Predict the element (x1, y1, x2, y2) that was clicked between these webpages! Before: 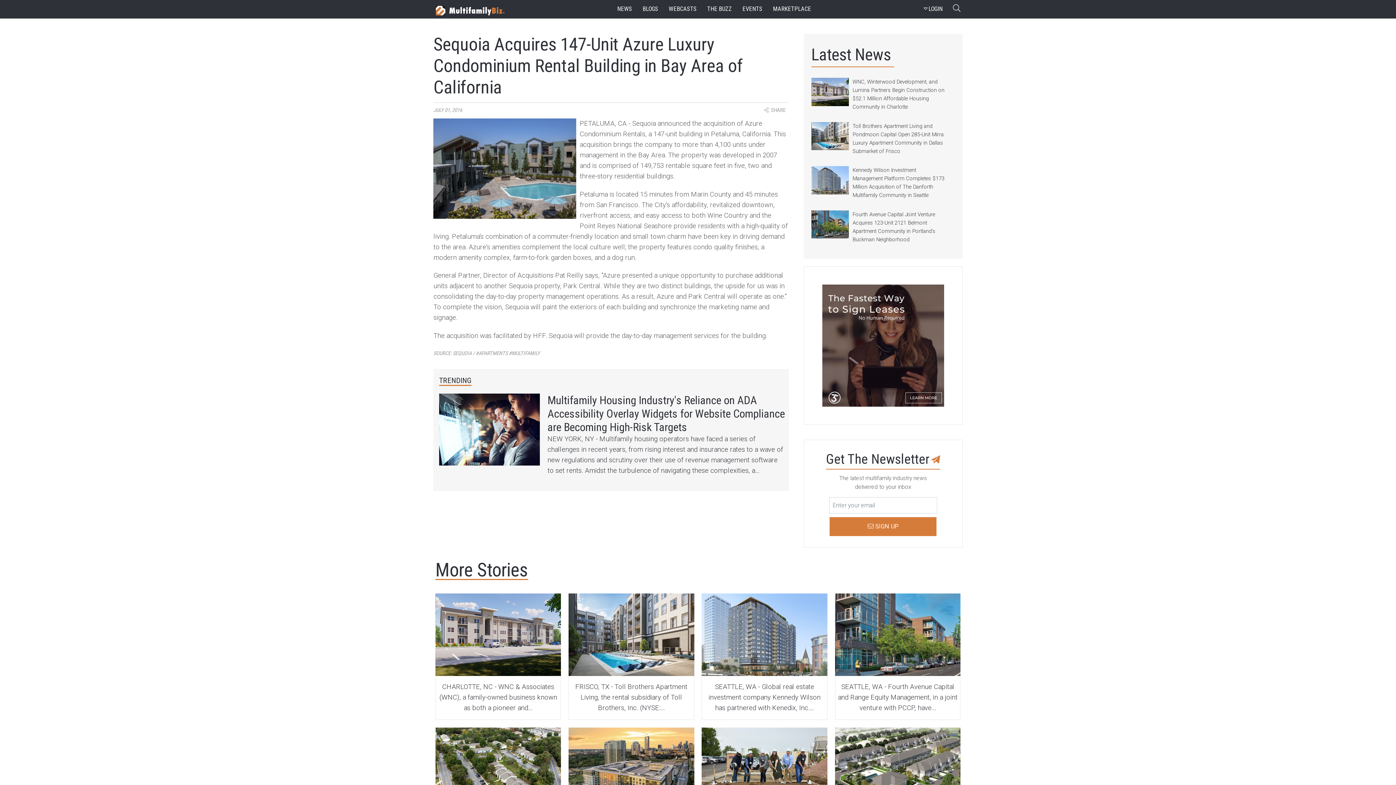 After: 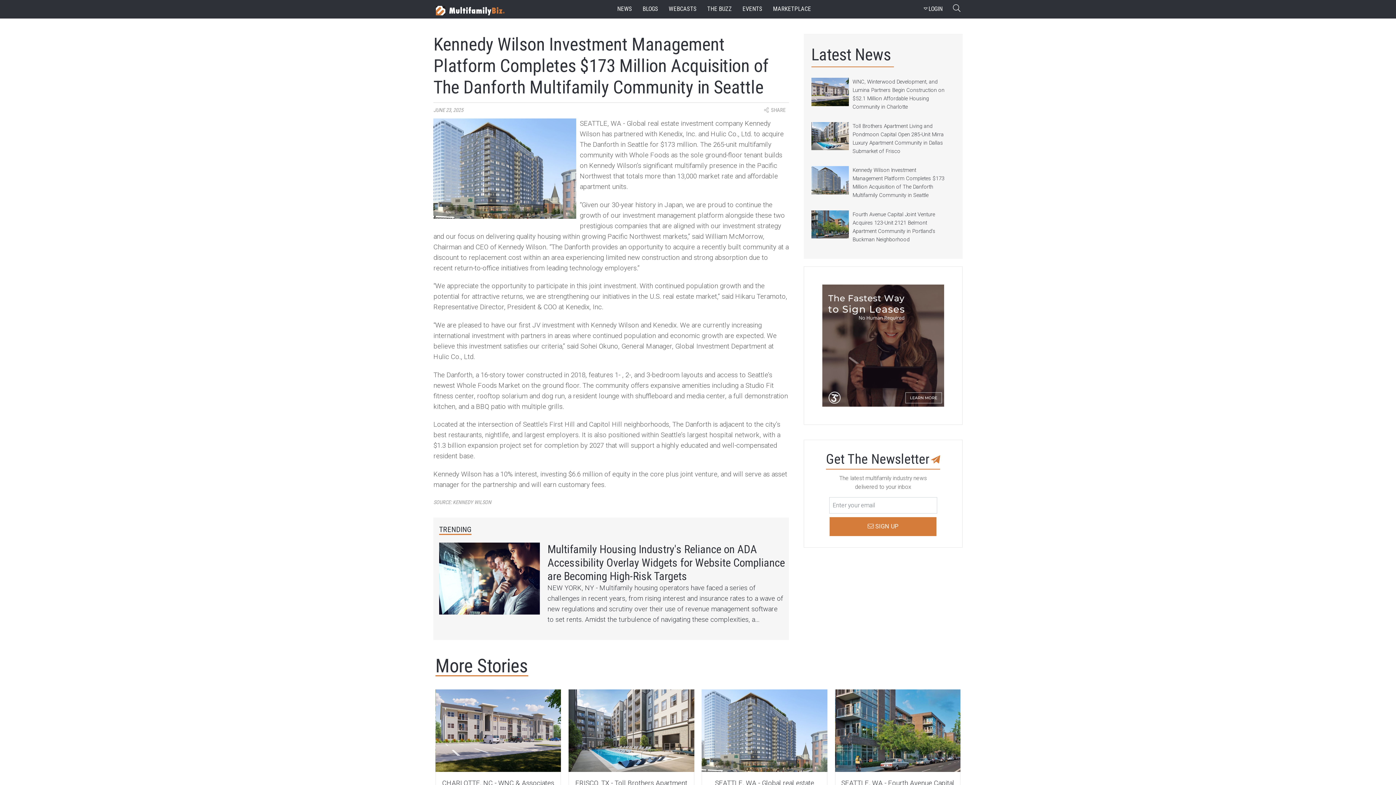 Action: bbox: (701, 593, 827, 720) label: SEATTLE, WA - Global real estate investment company Kennedy Wilson has partnered with Kenedix, Inc....